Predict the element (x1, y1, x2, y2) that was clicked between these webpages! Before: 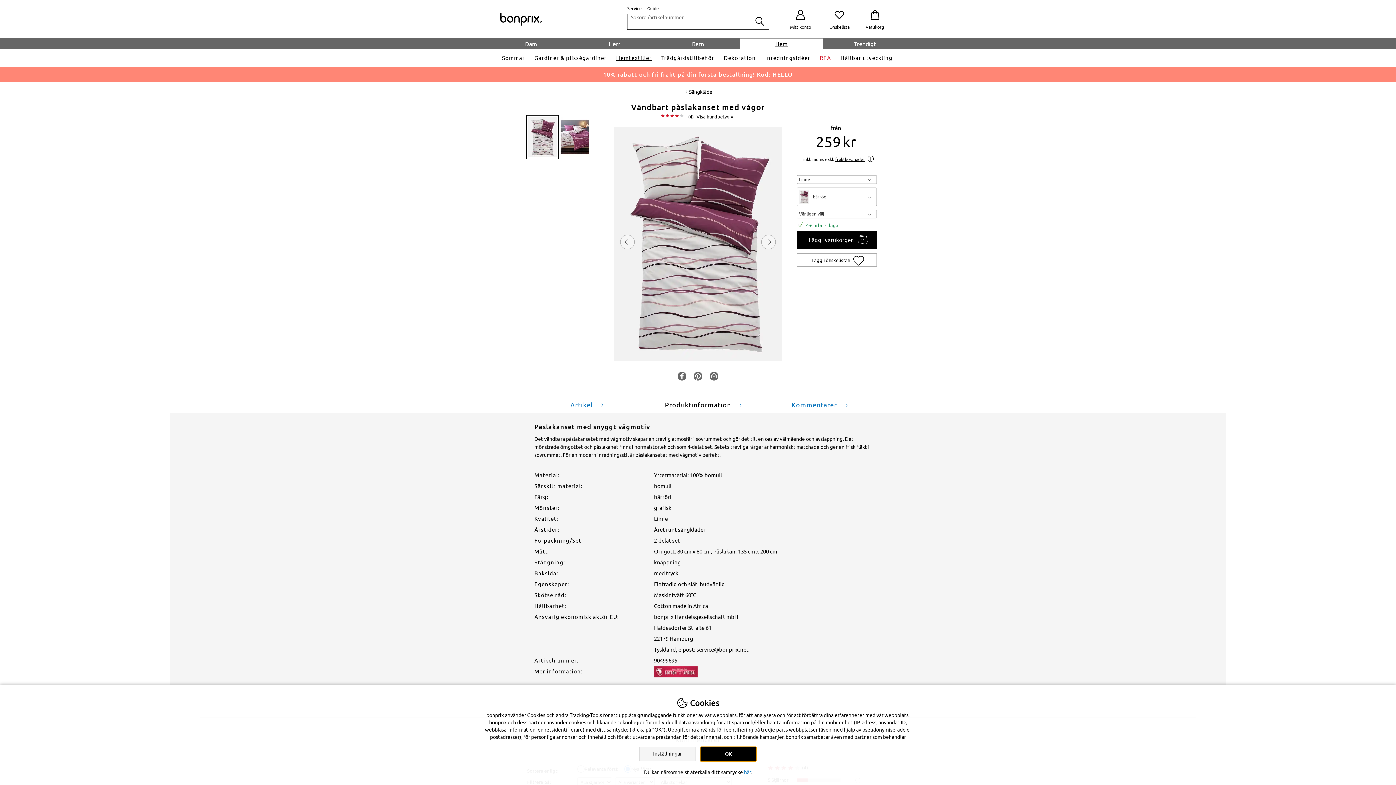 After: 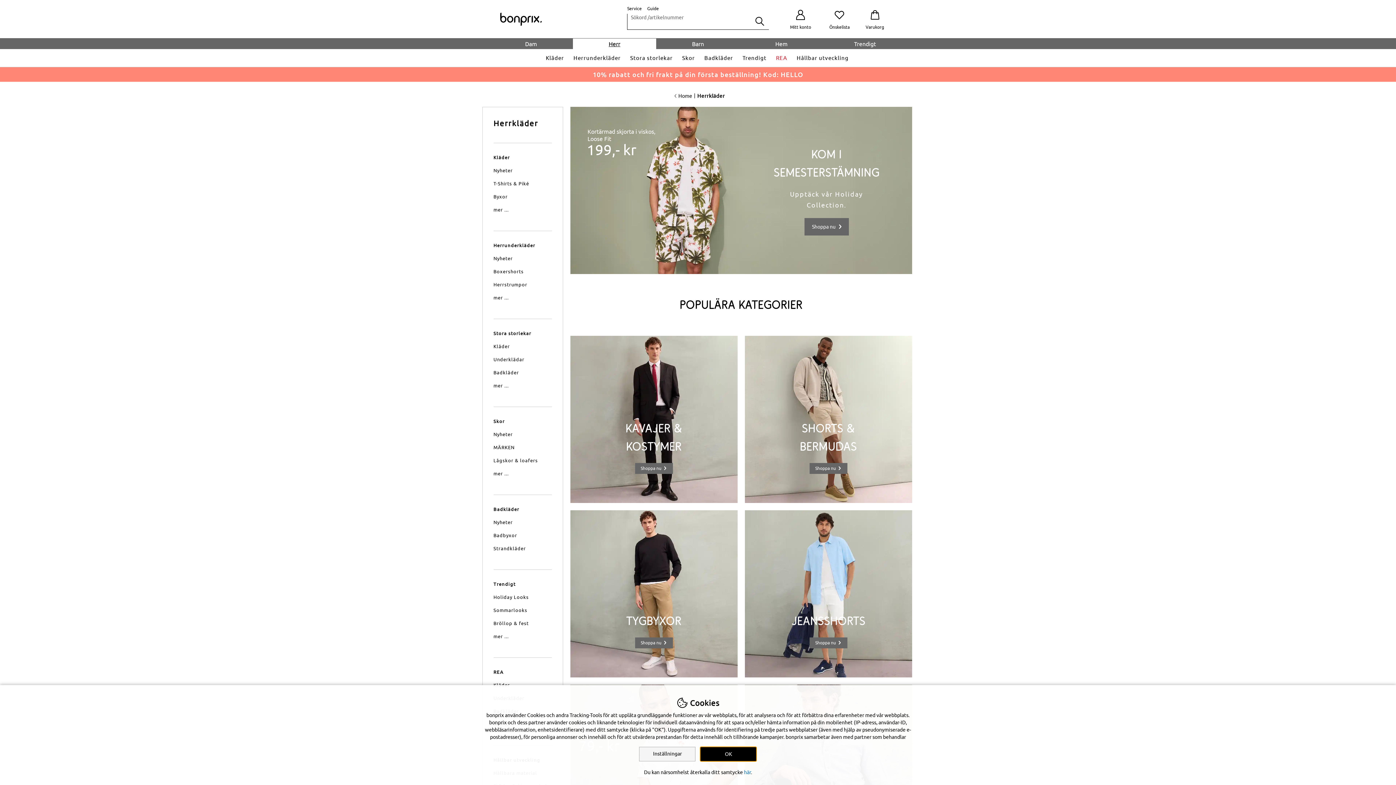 Action: label: Herr bbox: (572, 38, 656, 49)